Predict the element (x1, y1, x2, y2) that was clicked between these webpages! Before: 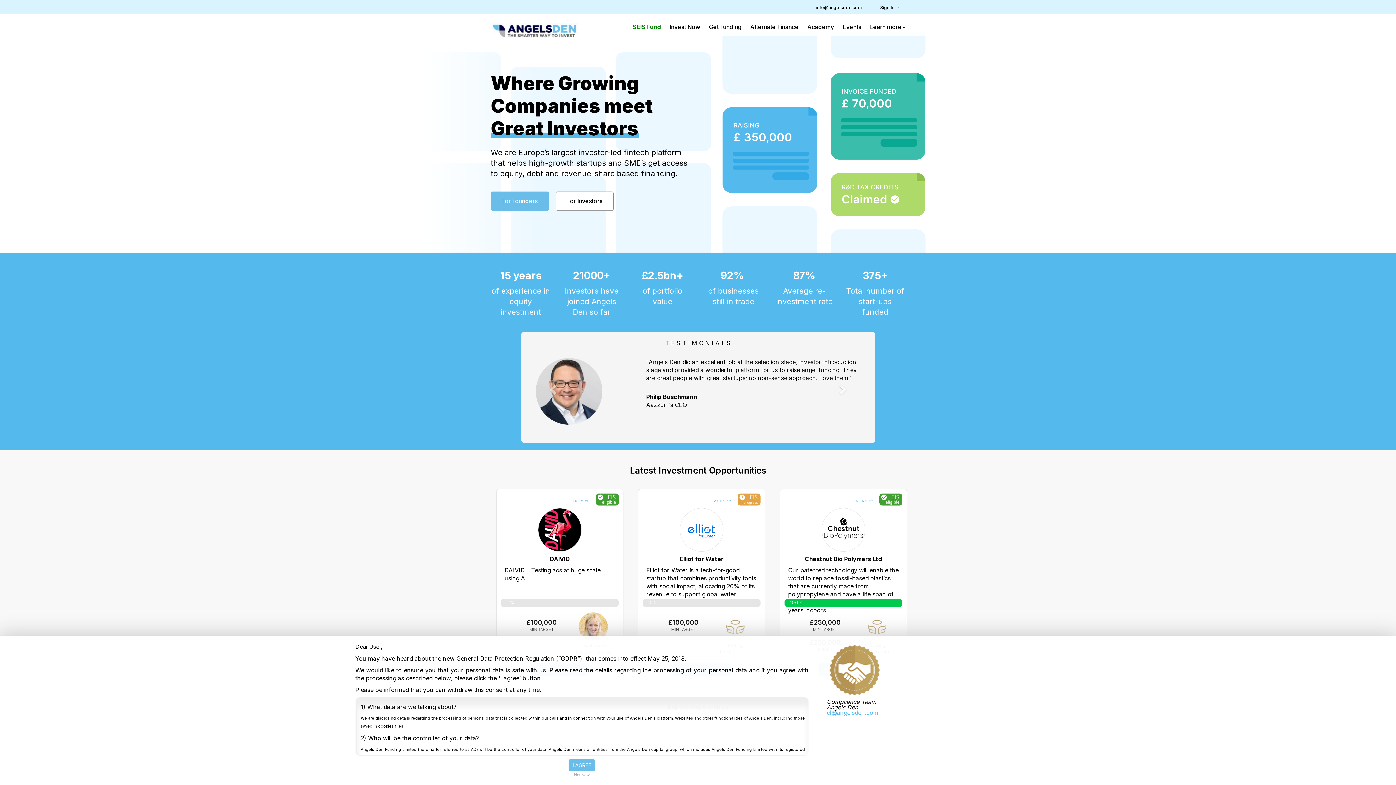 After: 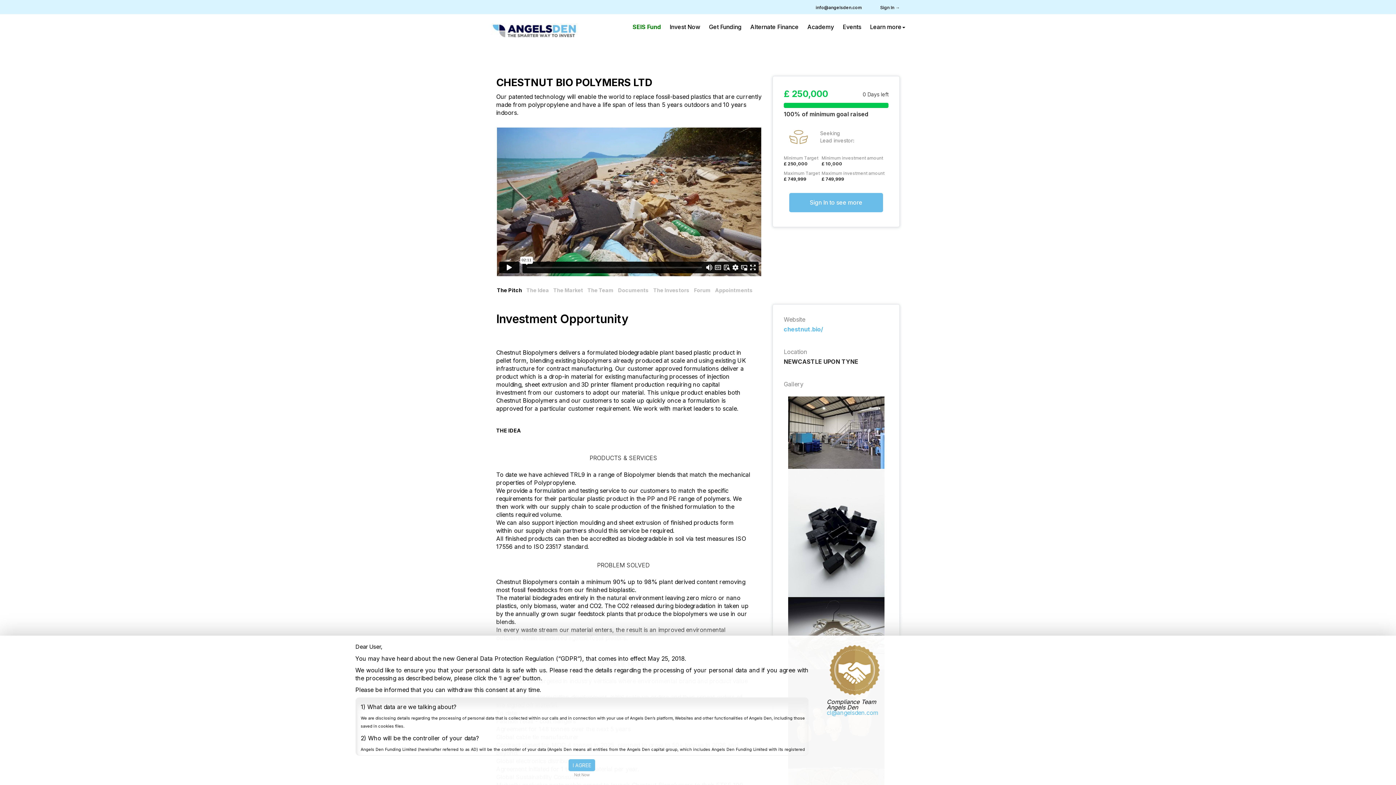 Action: bbox: (784, 508, 902, 607) label: Chestnut Bio Polymers Ltd

Our patented technology will enable the world to replace fossil-based plastics that are currently made from polypropylene and have a life span of less than 5 years outdoors and 10 years indoors.

100%